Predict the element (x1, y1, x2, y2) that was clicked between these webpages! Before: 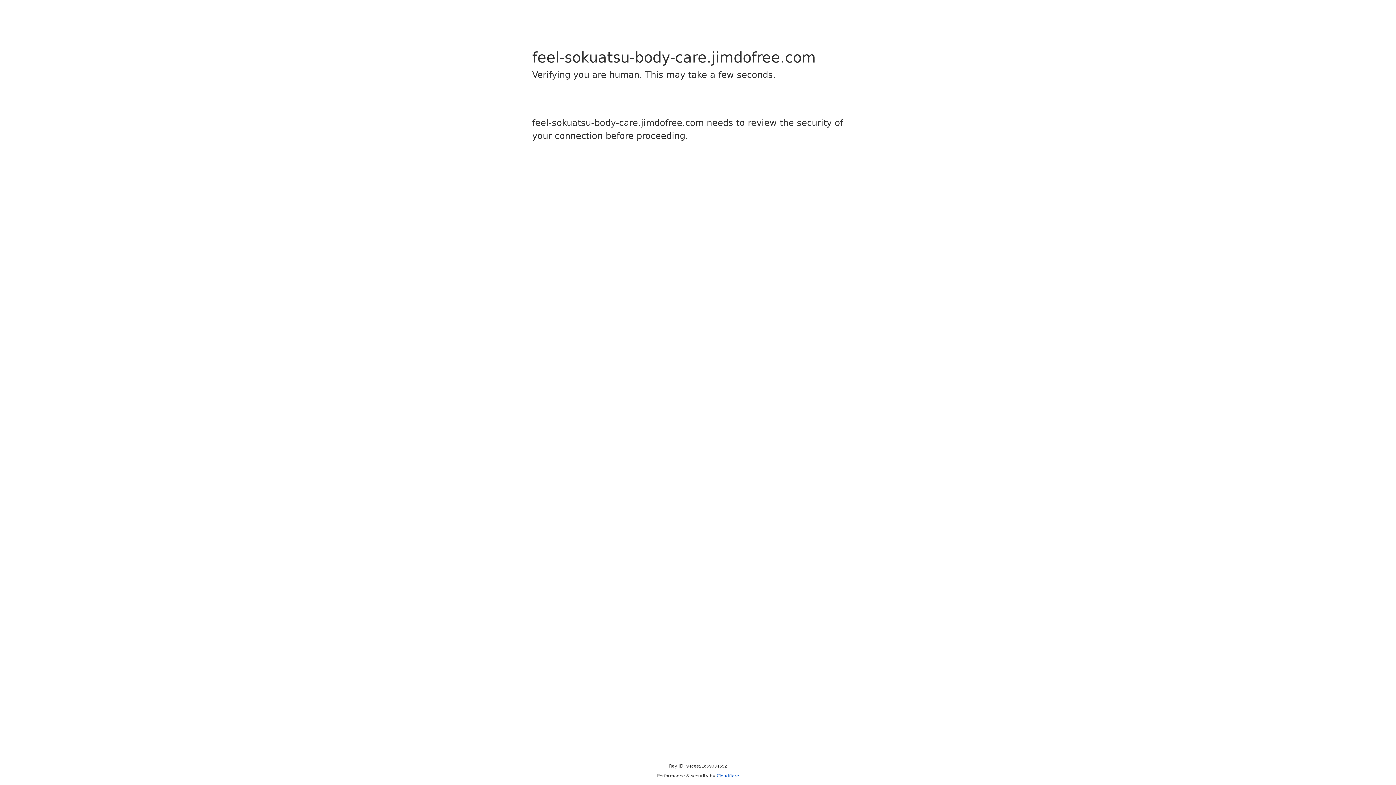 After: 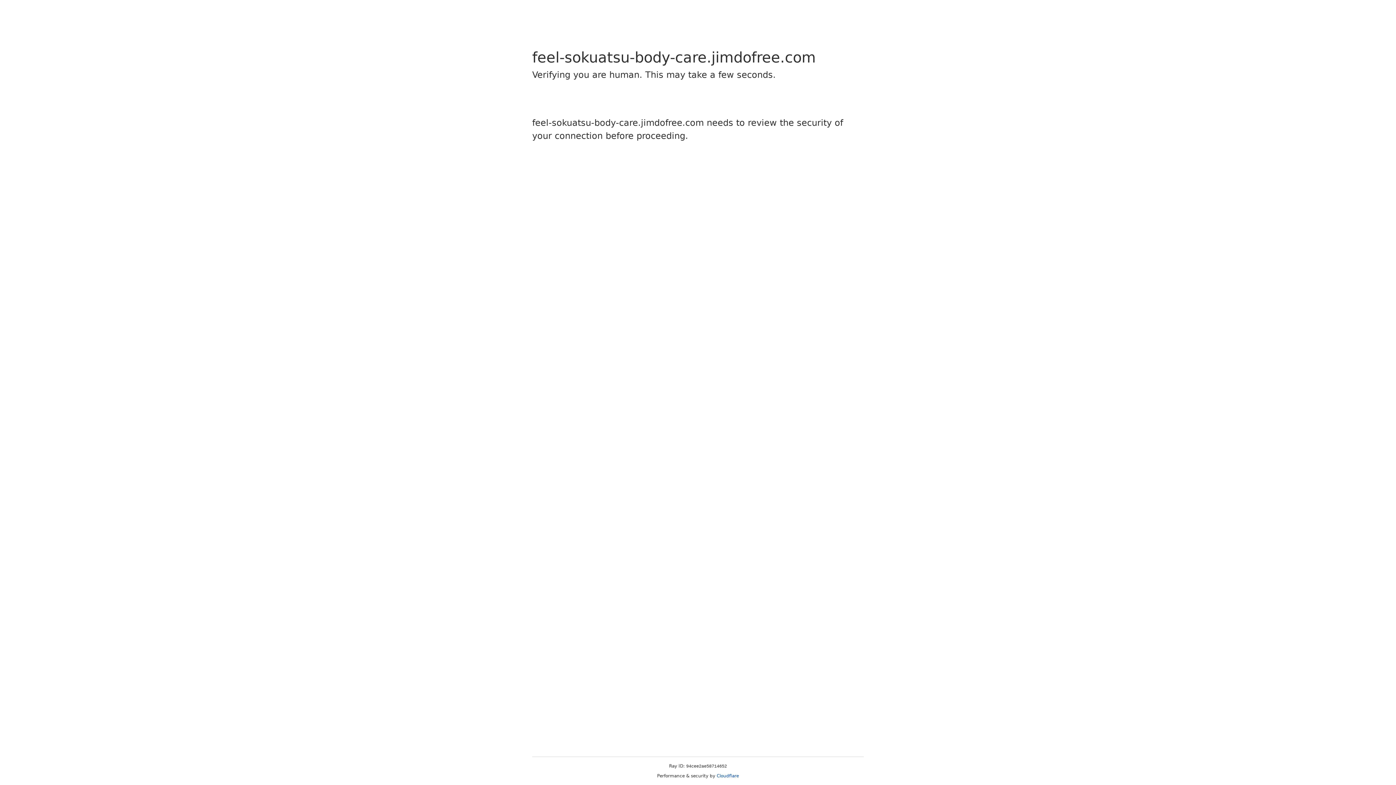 Action: bbox: (716, 773, 739, 778) label: Cloudflare